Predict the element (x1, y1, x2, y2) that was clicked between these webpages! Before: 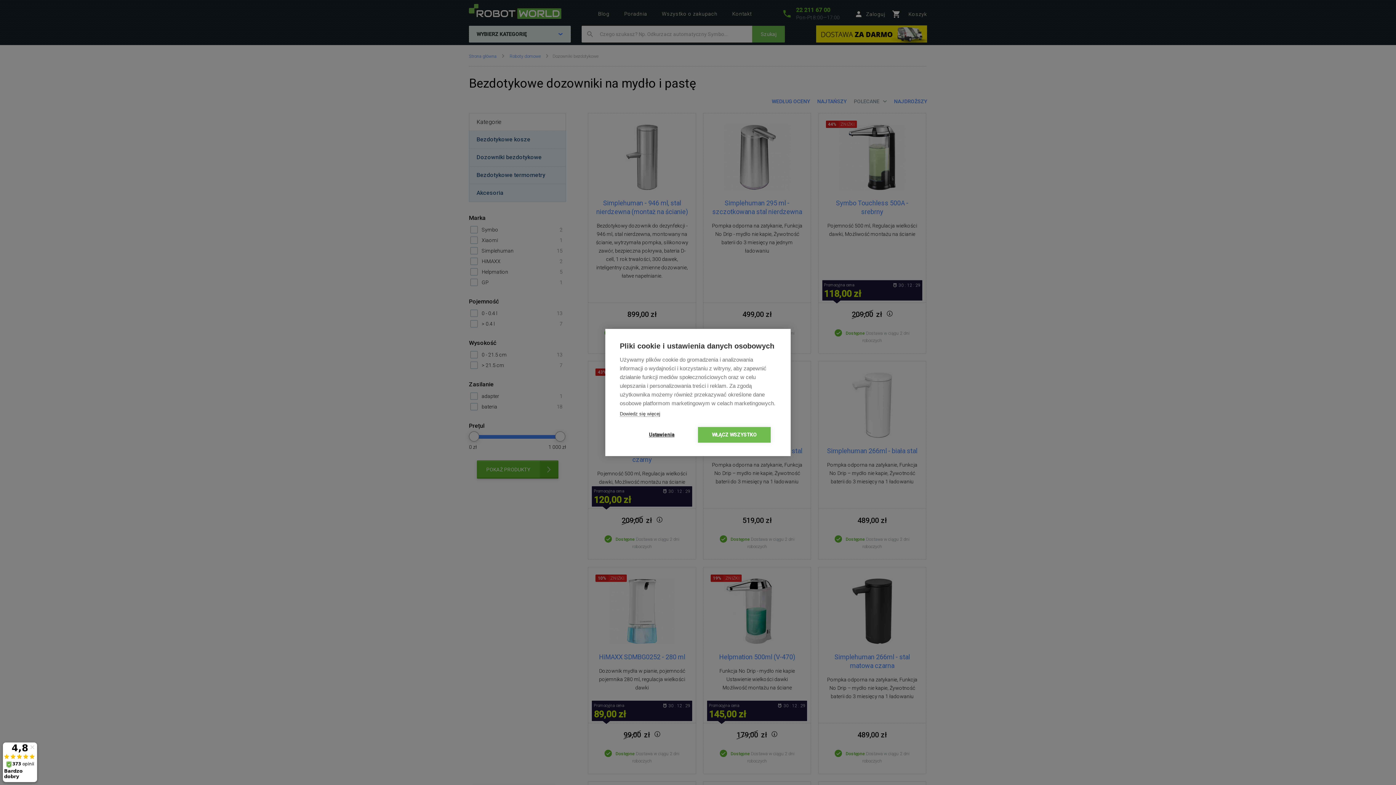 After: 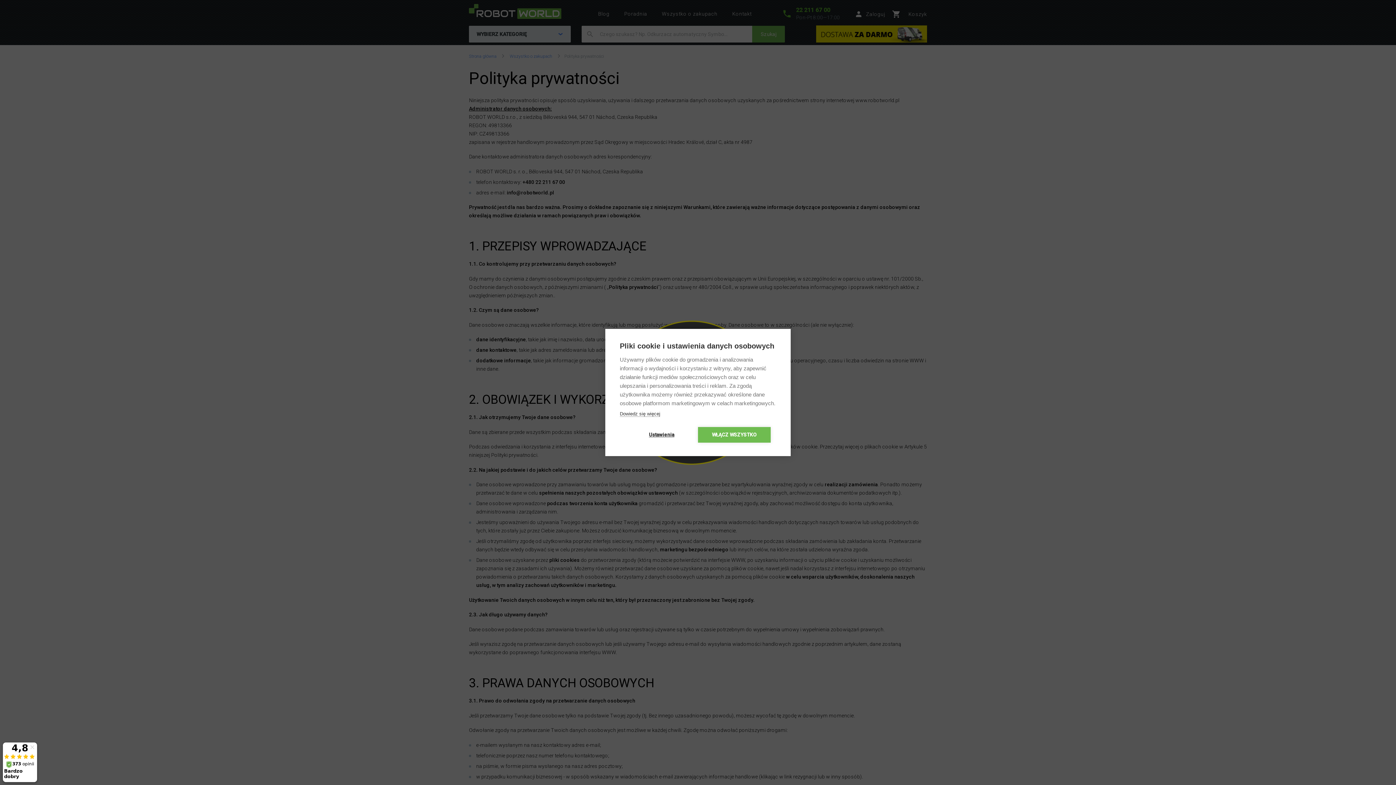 Action: bbox: (620, 411, 660, 417) label: Dowiedz się więcej